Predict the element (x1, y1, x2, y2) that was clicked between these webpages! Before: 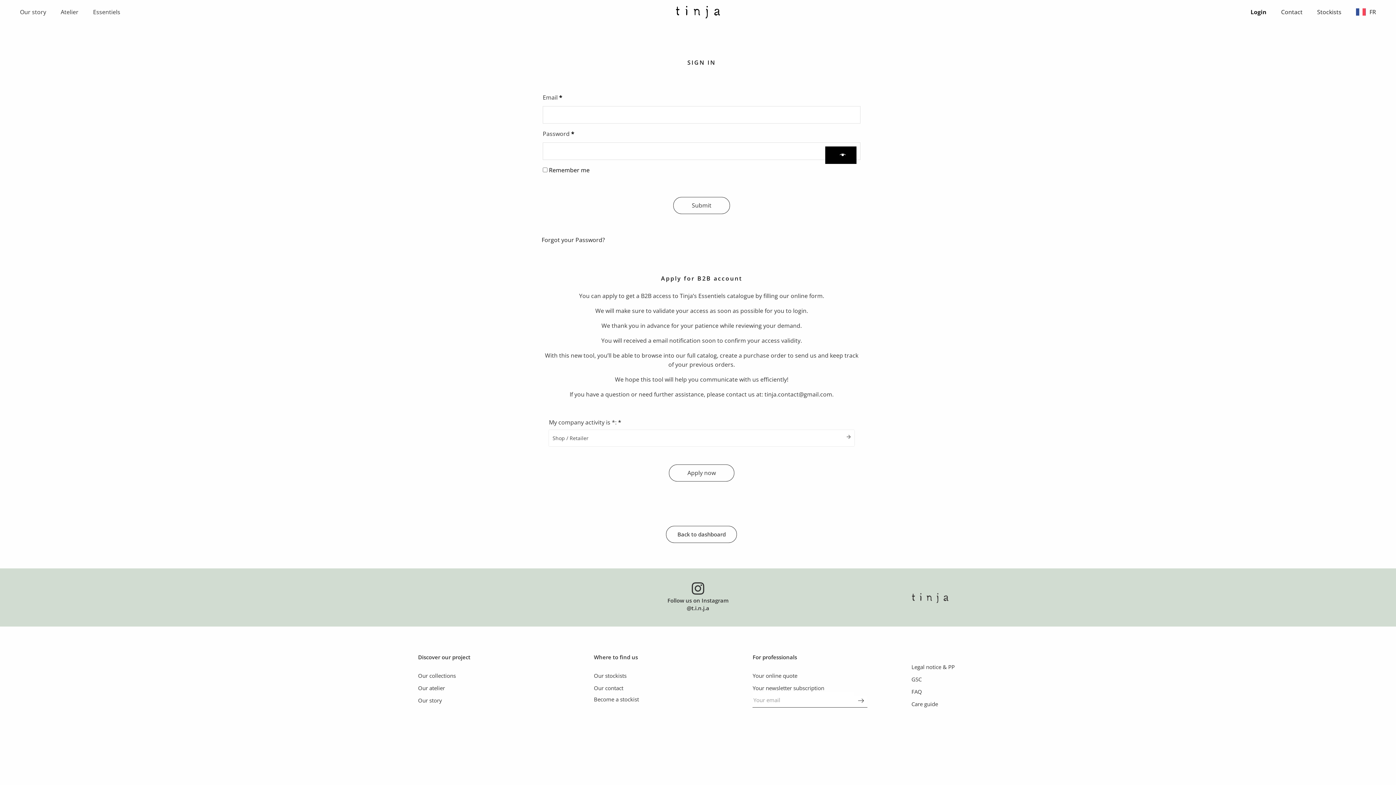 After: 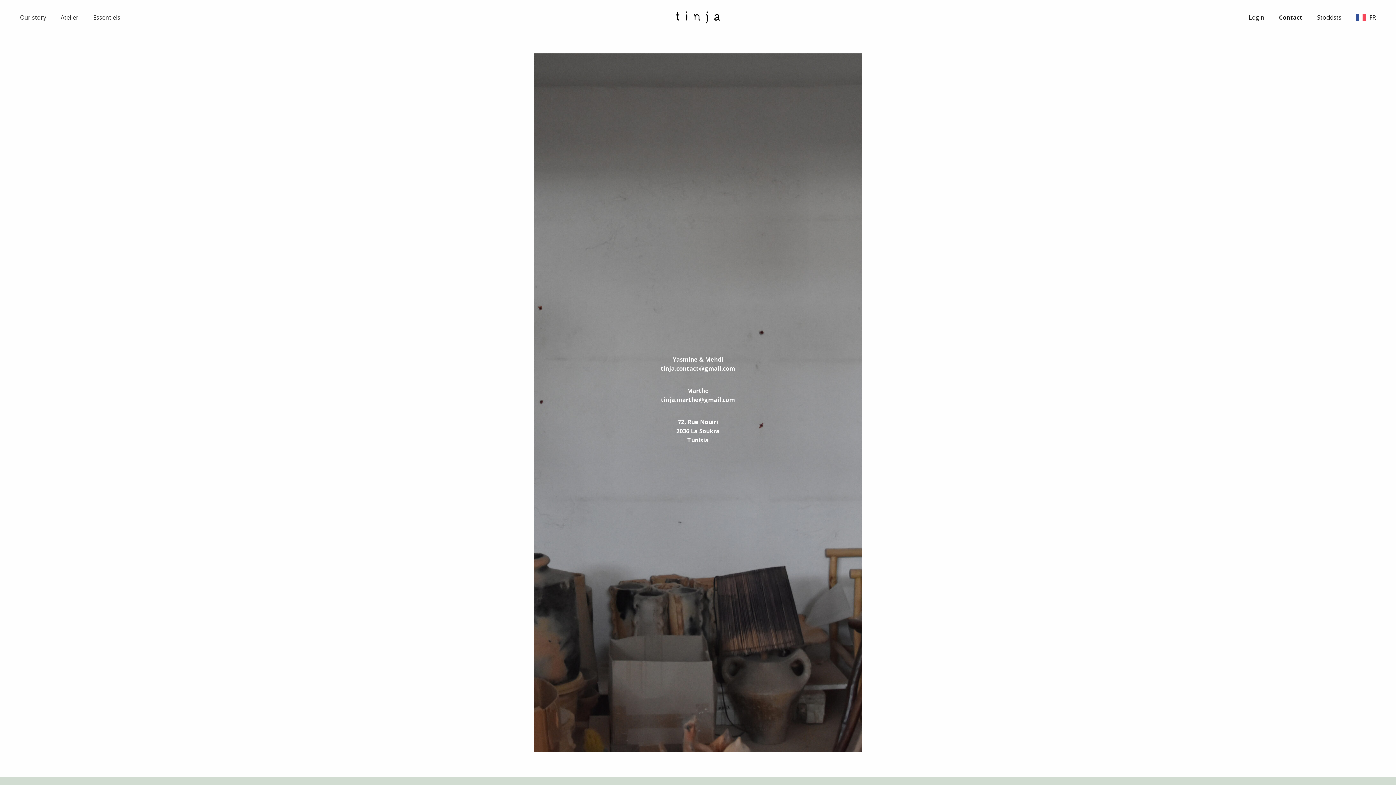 Action: label: Contact bbox: (1274, 8, 1310, 15)